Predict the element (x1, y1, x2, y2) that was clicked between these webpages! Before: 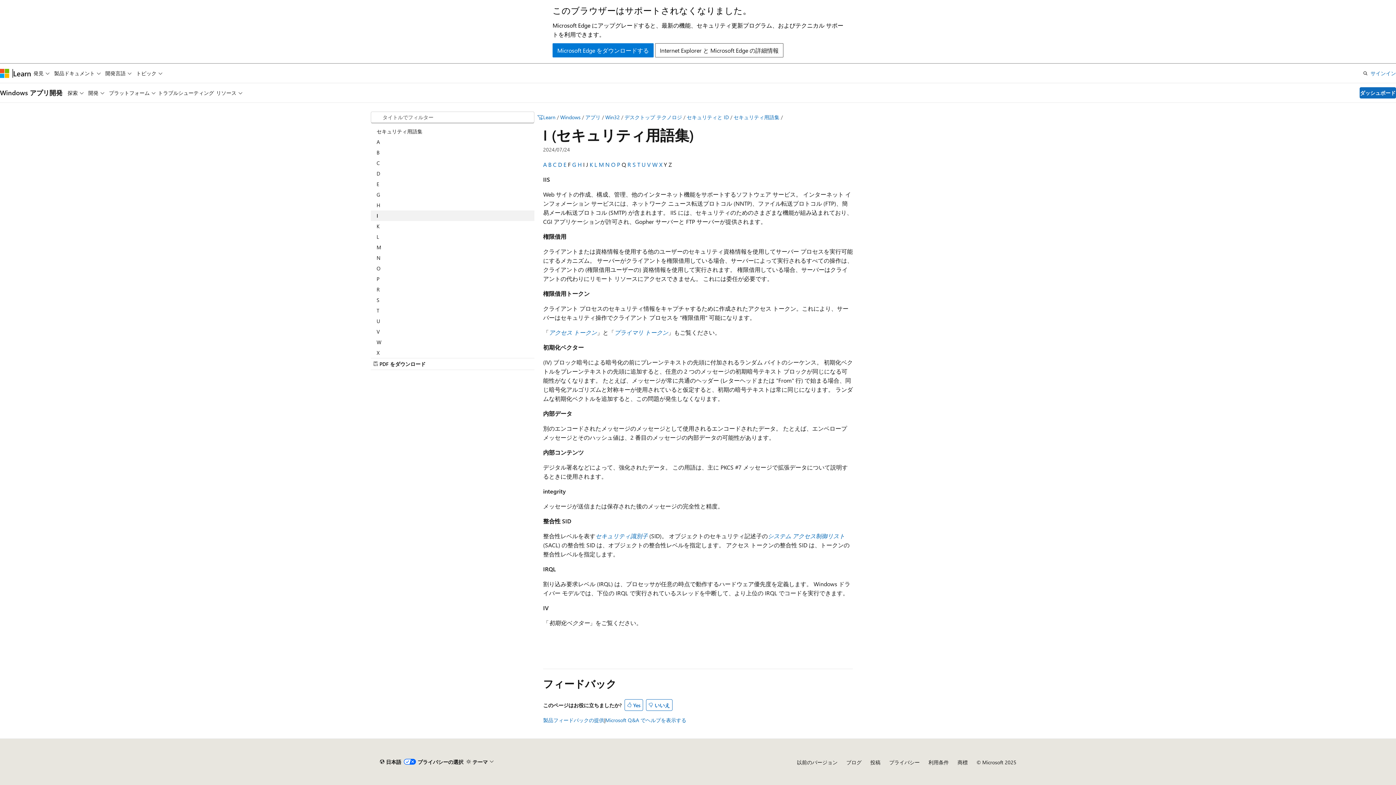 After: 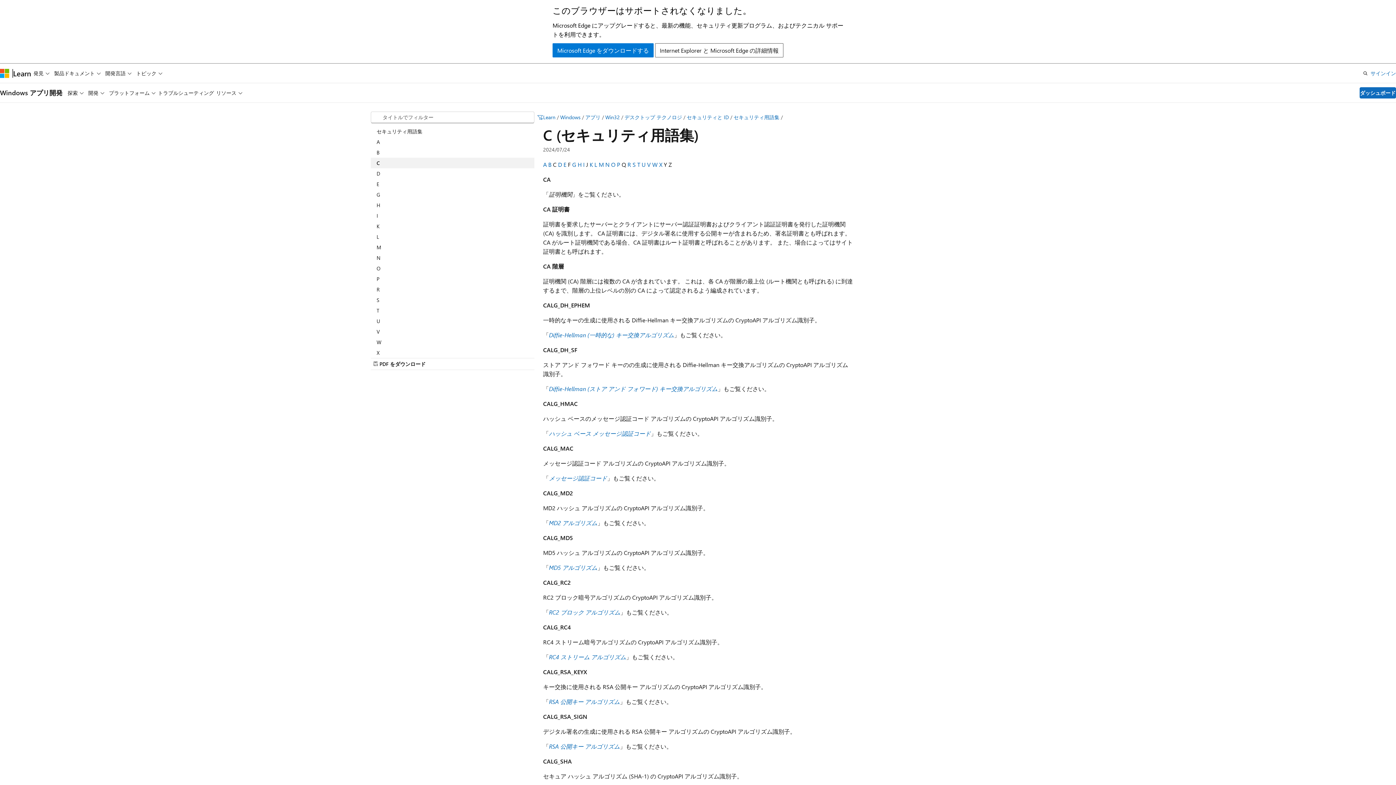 Action: label: C bbox: (553, 160, 556, 168)